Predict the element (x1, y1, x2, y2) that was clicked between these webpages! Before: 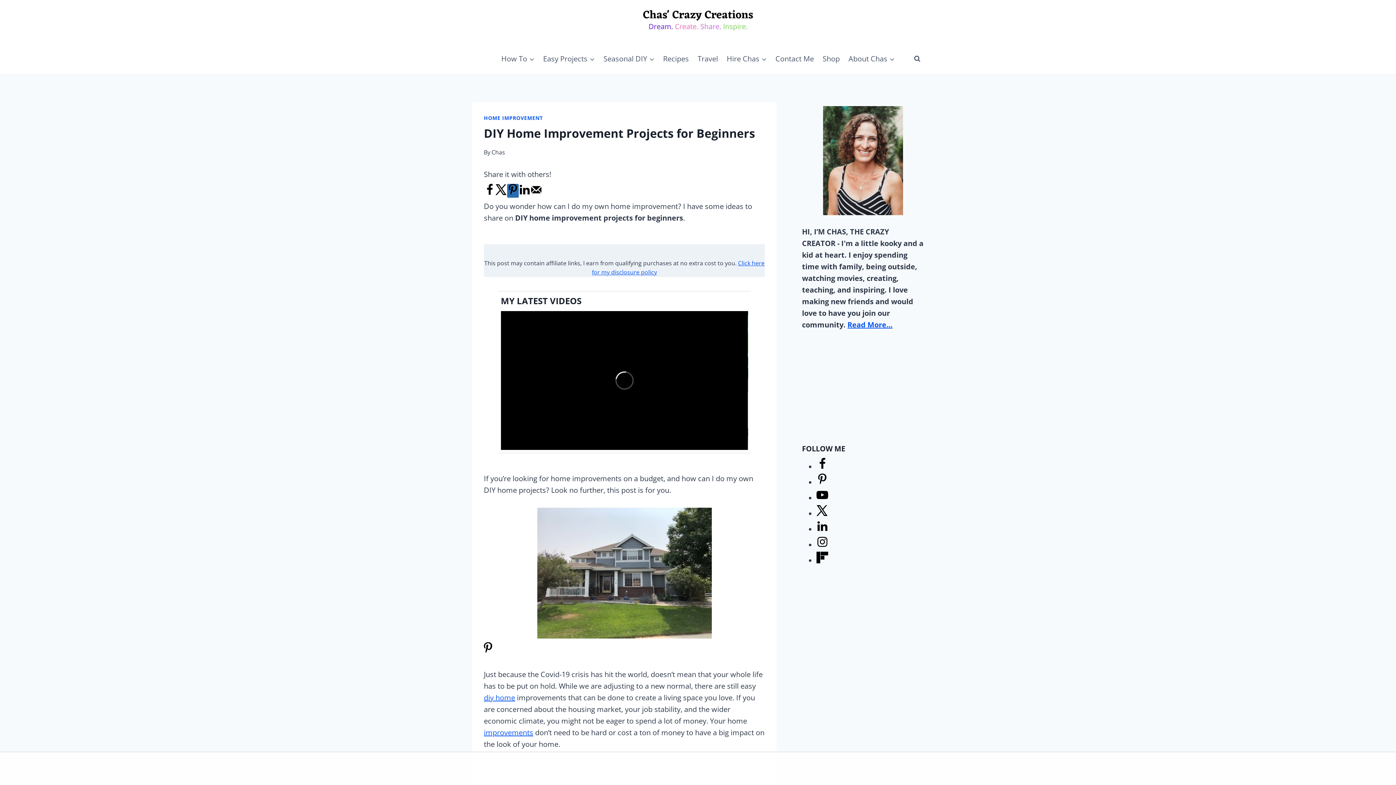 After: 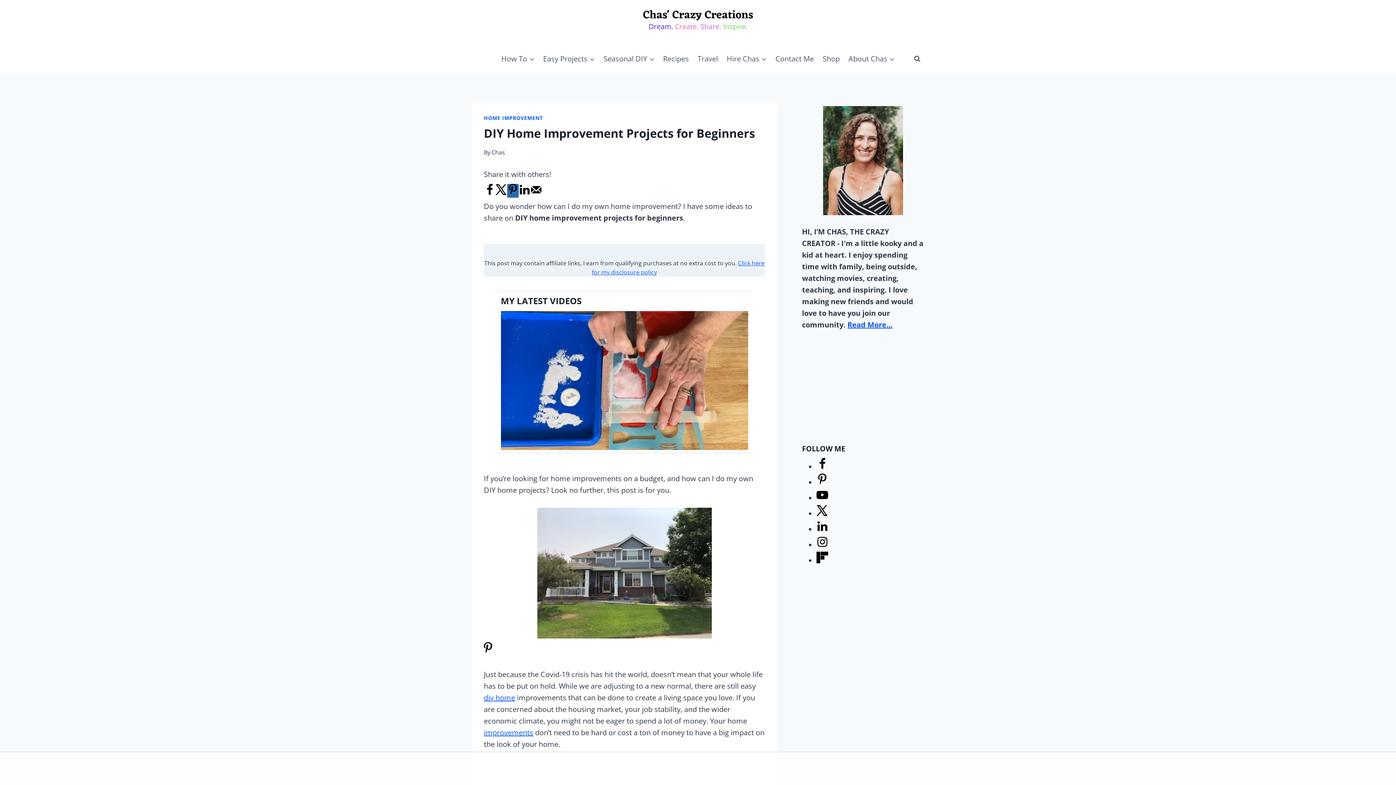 Action: bbox: (816, 524, 828, 534) label: Follow on LinkedIn